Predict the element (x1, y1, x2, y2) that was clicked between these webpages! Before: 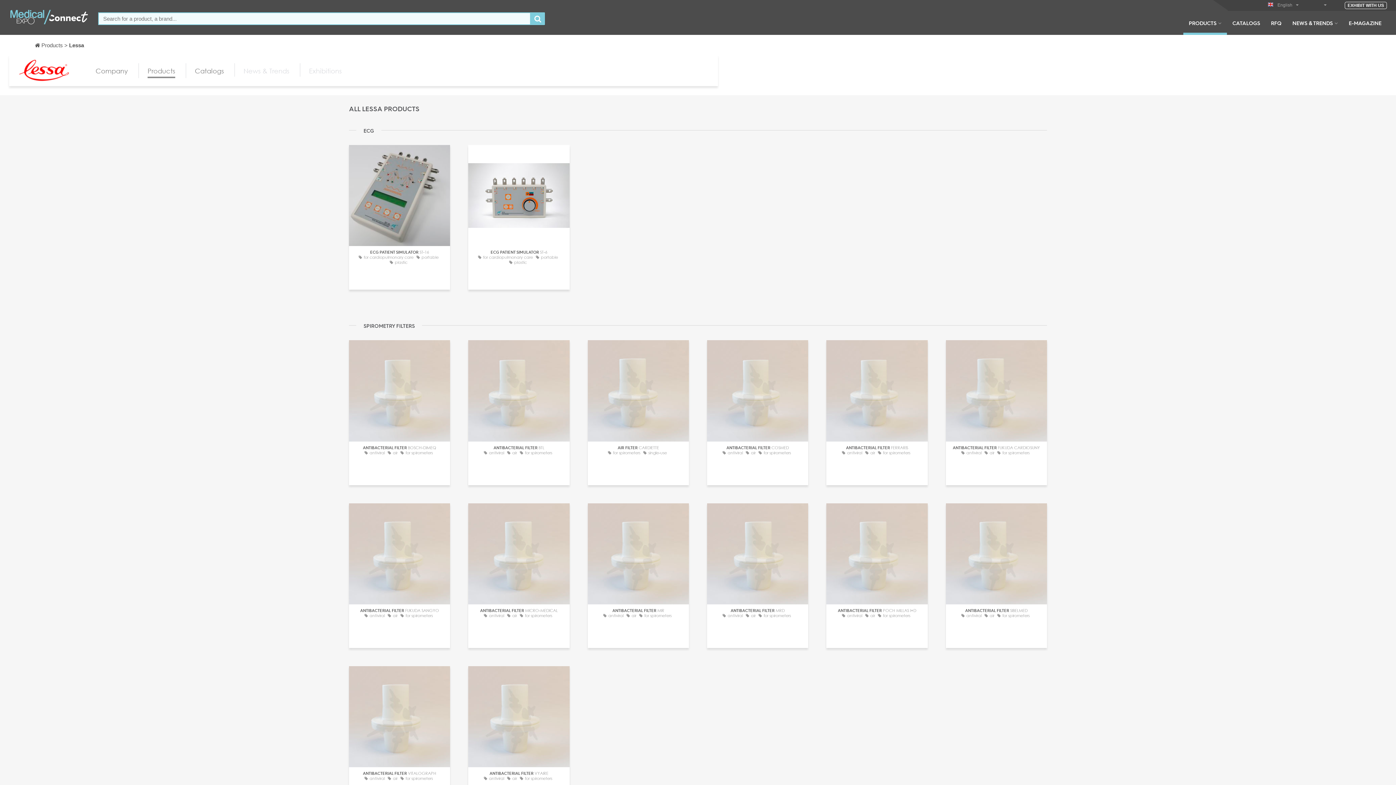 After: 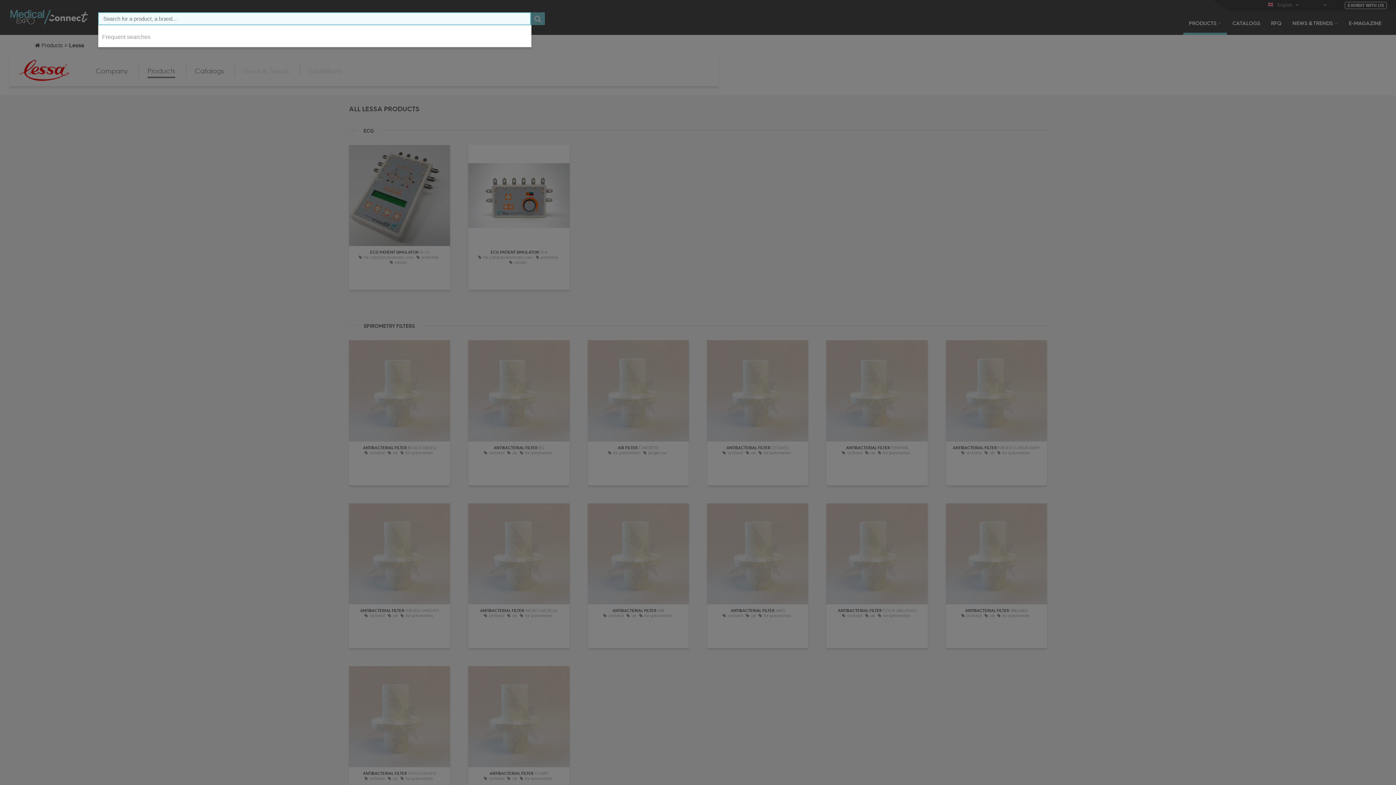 Action: bbox: (530, 12, 545, 25)